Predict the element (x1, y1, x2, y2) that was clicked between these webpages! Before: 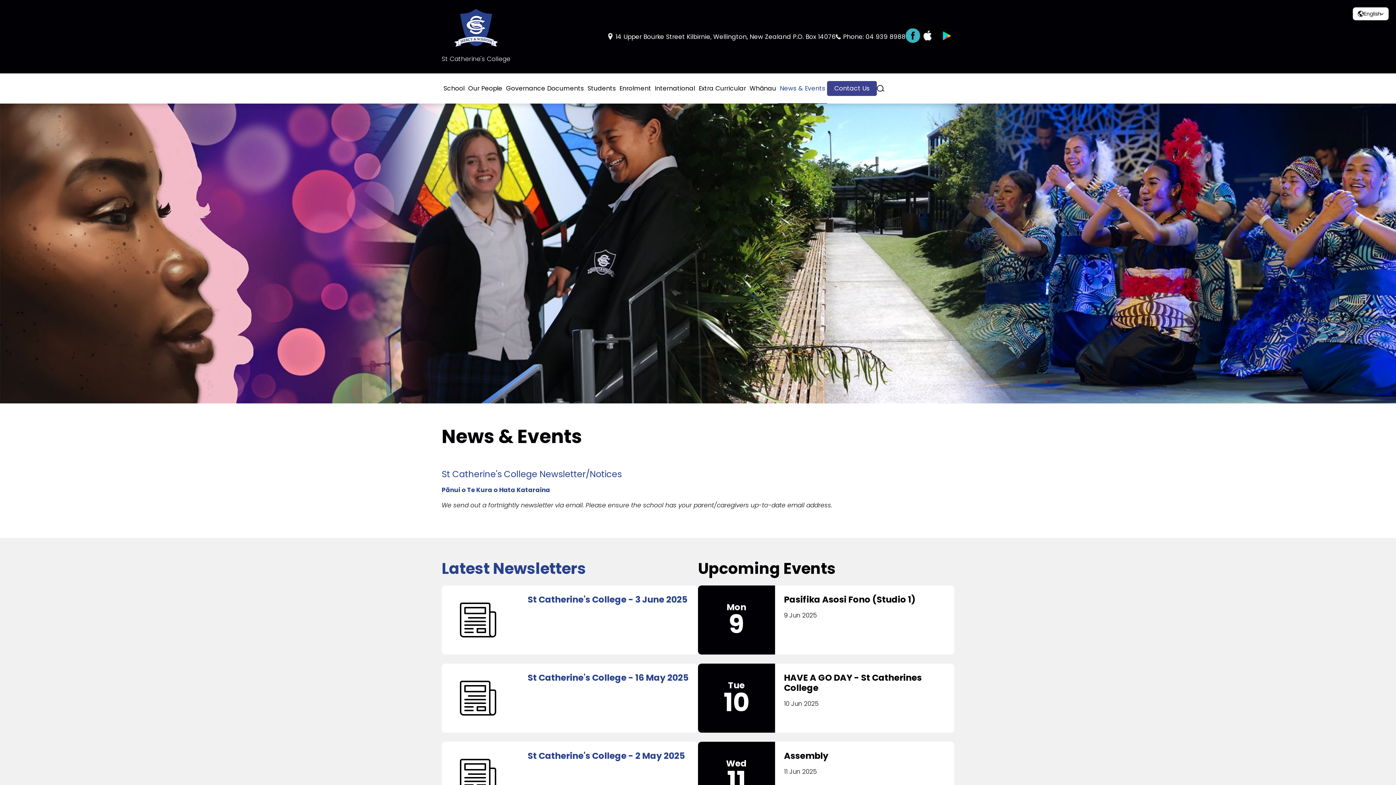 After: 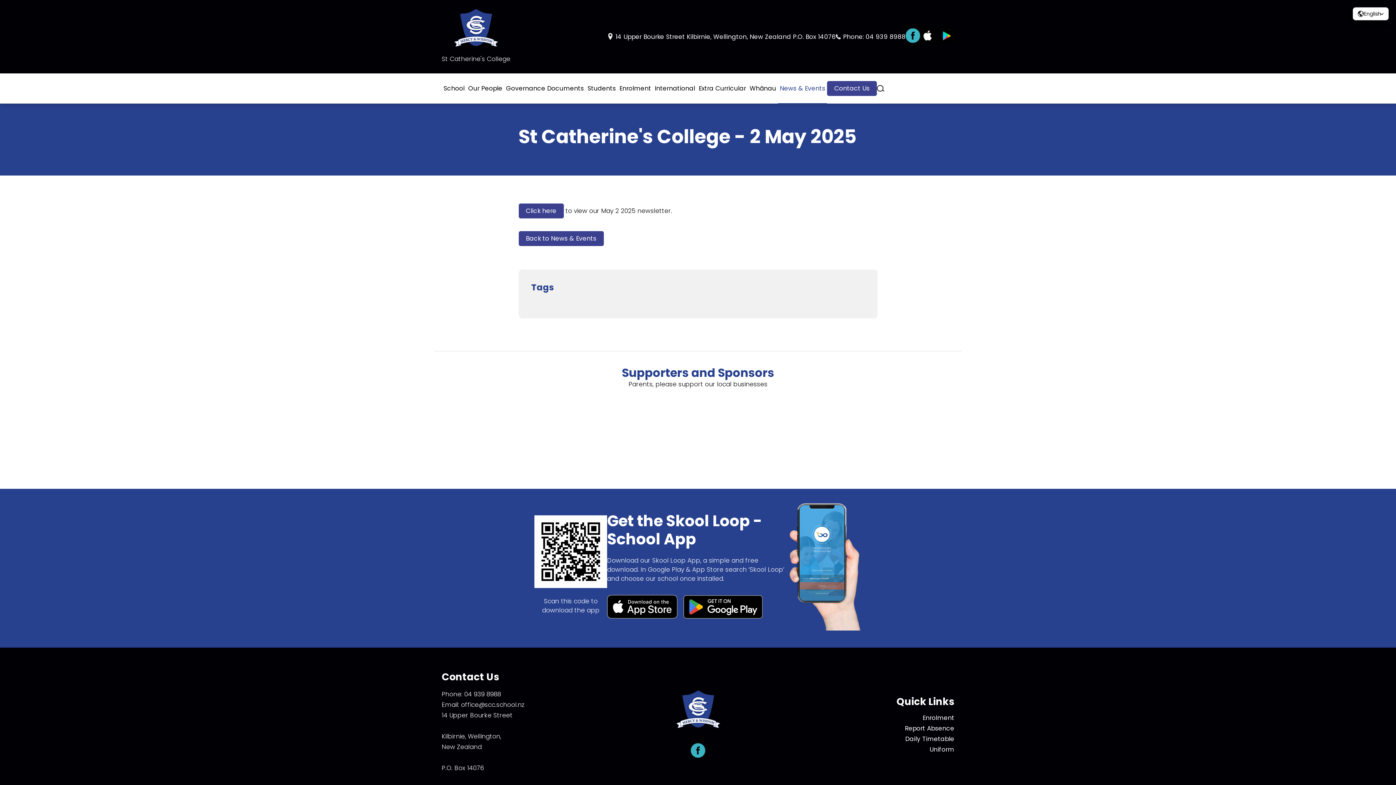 Action: bbox: (441, 742, 698, 811) label: St Catherine's College - 2 May 2025